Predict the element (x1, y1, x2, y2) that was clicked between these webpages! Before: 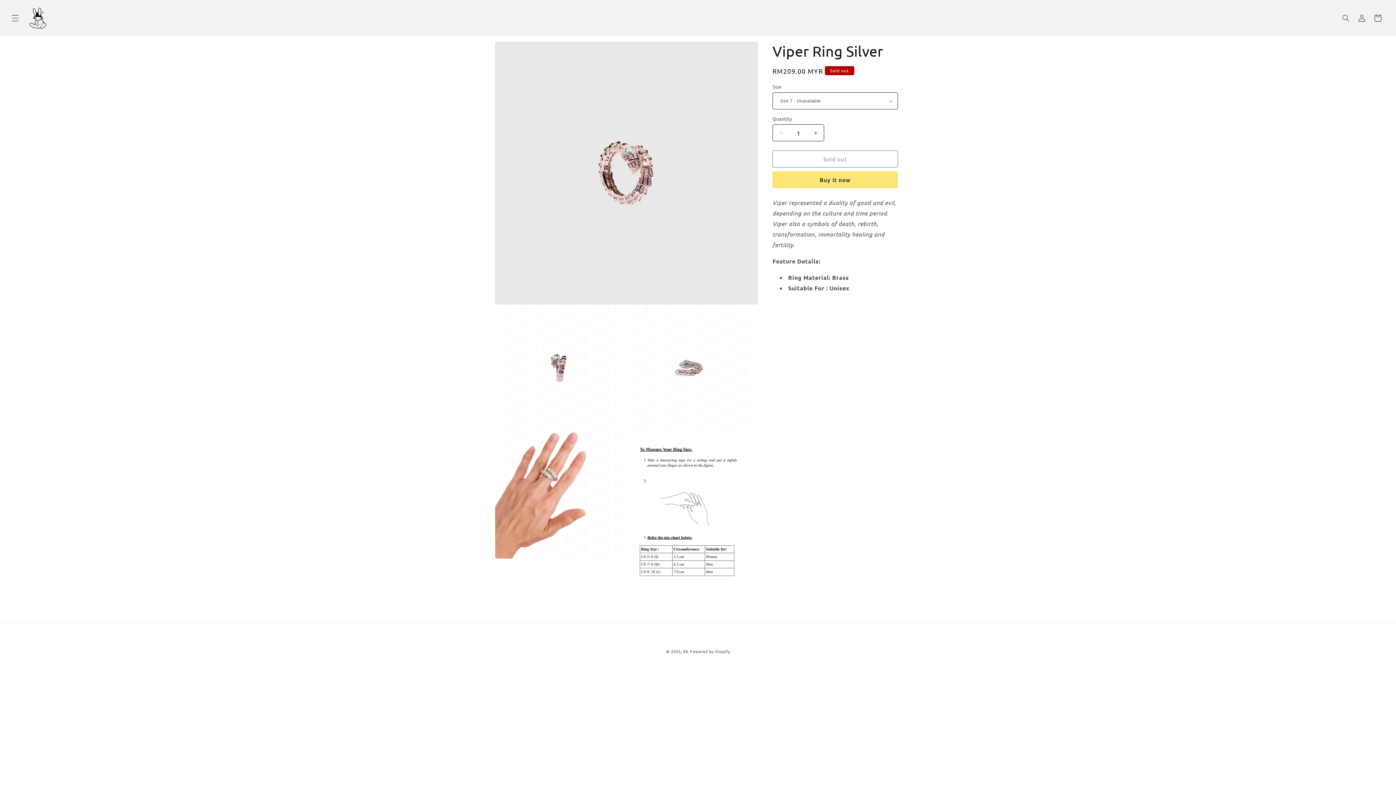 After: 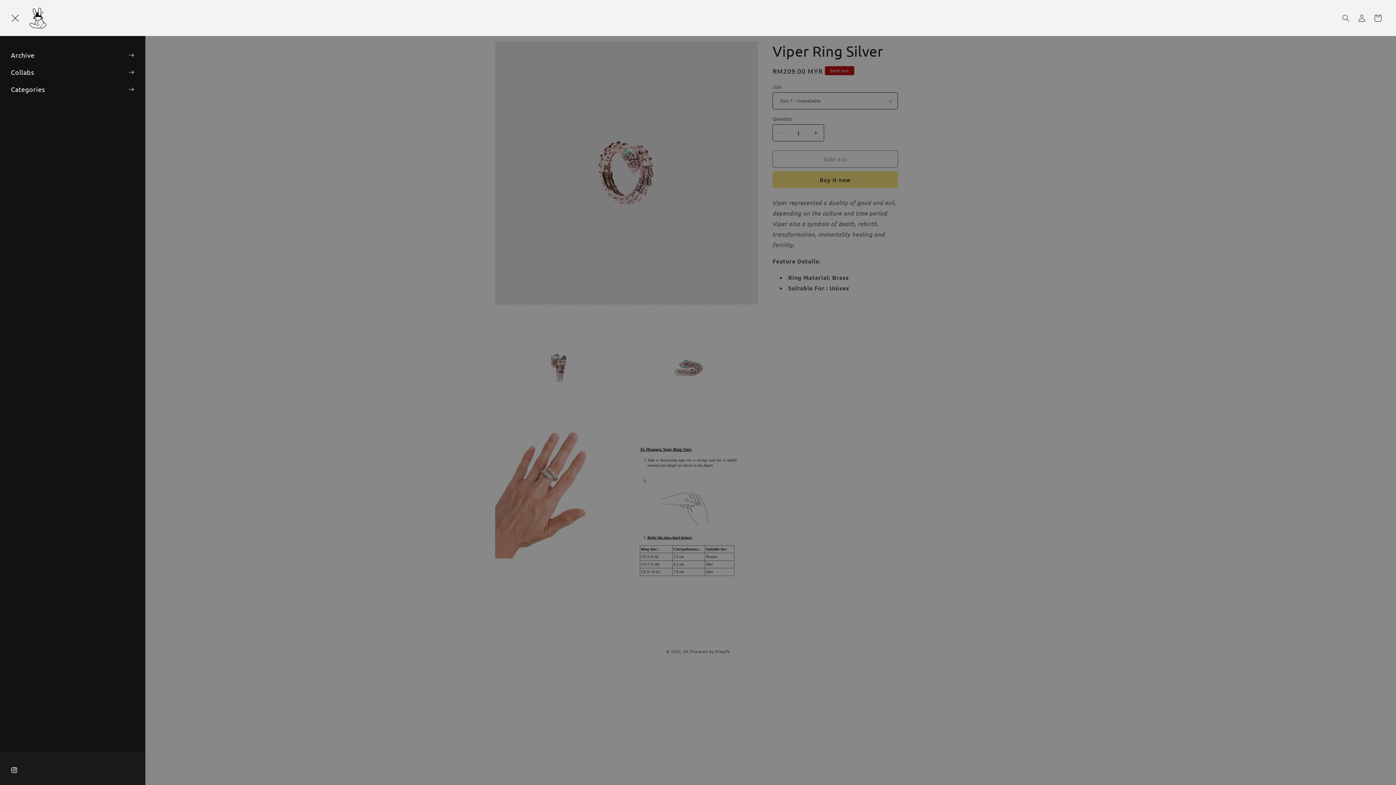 Action: label: Menu bbox: (7, 10, 23, 26)